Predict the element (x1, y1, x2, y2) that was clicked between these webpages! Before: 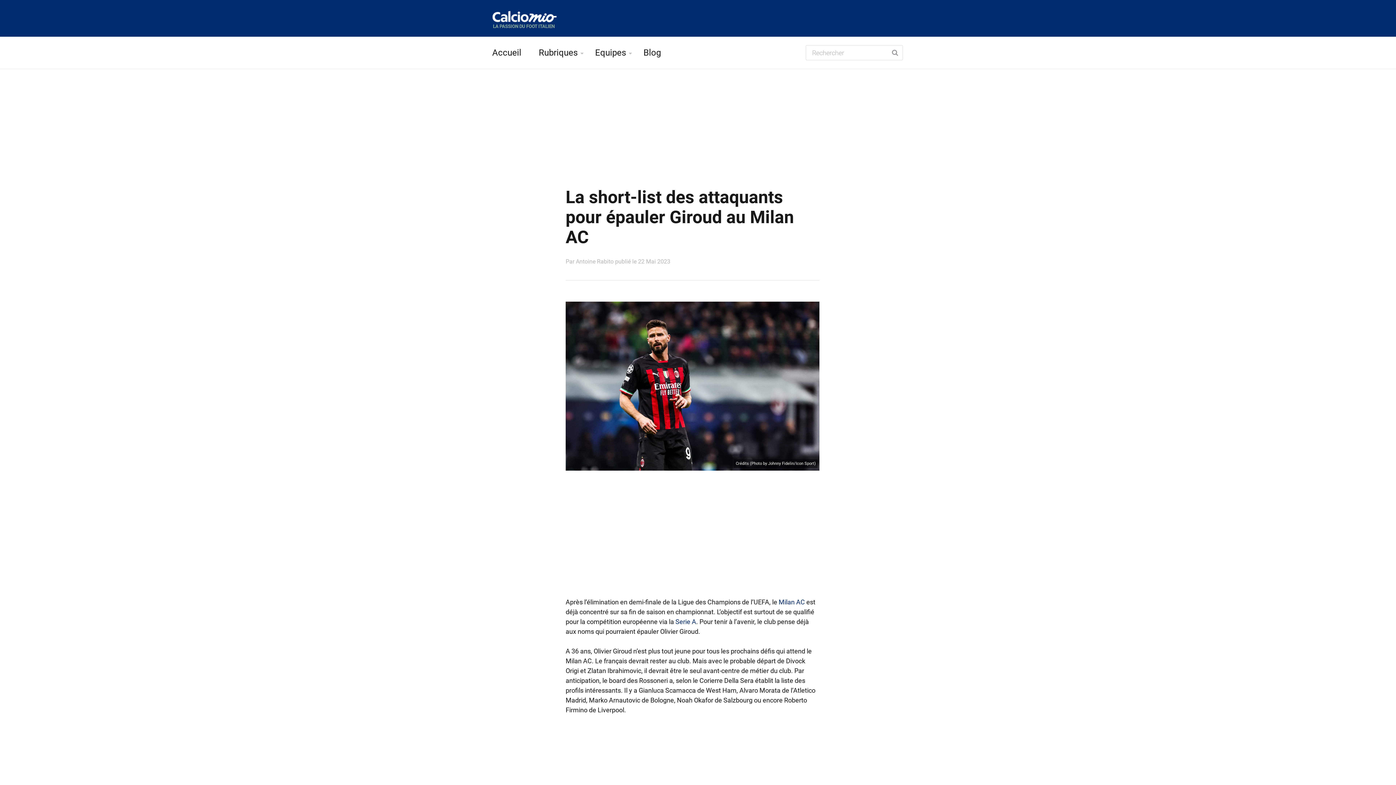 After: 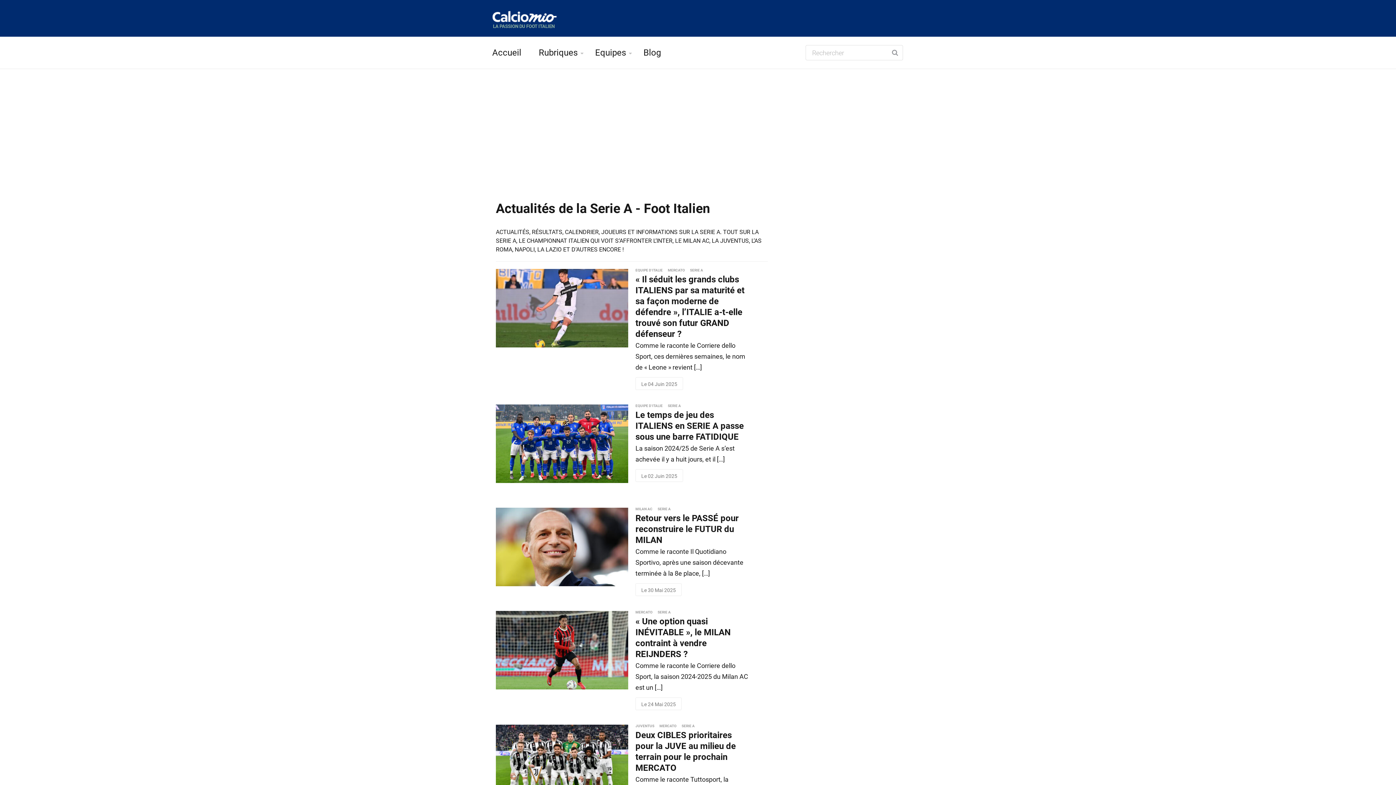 Action: label: Serie A bbox: (675, 618, 696, 625)